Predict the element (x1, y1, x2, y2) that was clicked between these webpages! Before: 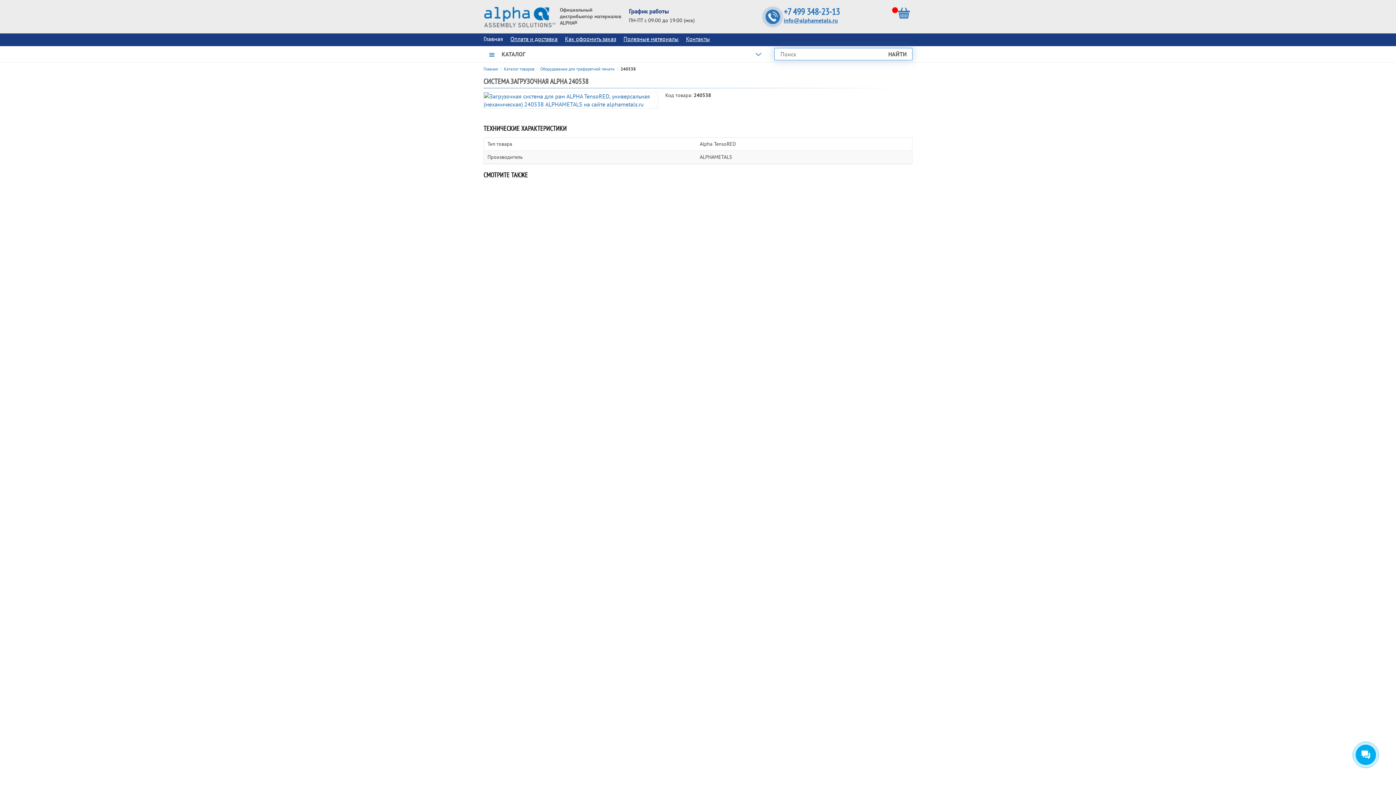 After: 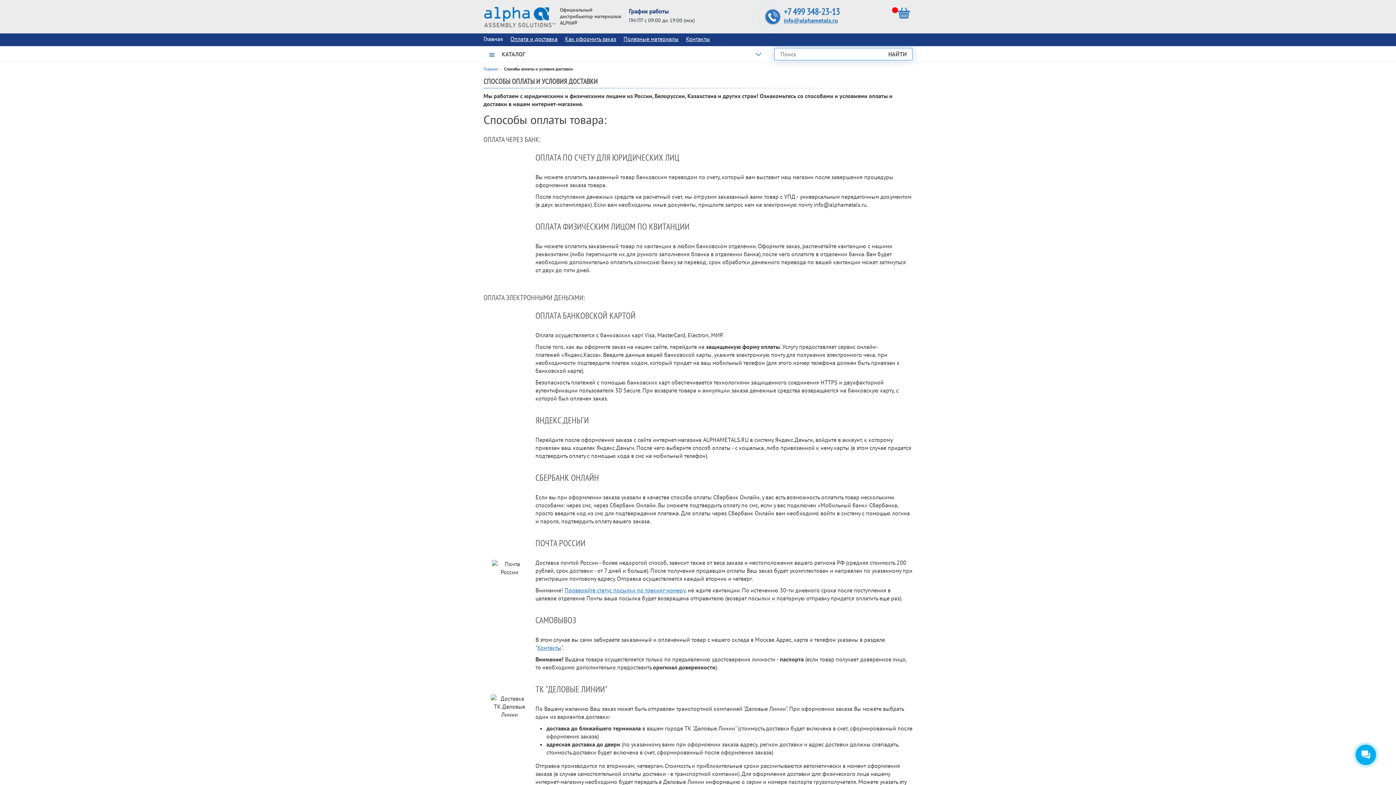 Action: bbox: (510, 33, 557, 46) label: Оплата и доставка